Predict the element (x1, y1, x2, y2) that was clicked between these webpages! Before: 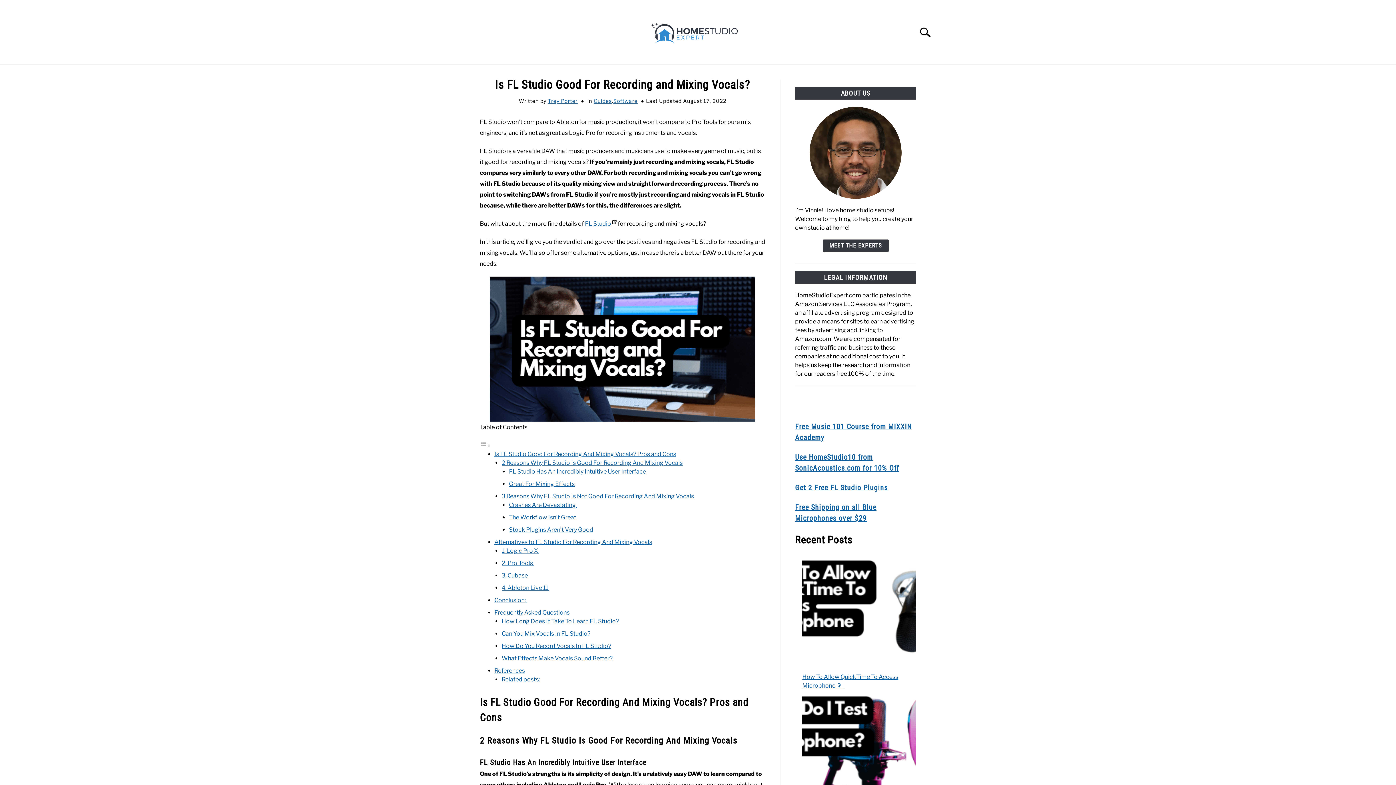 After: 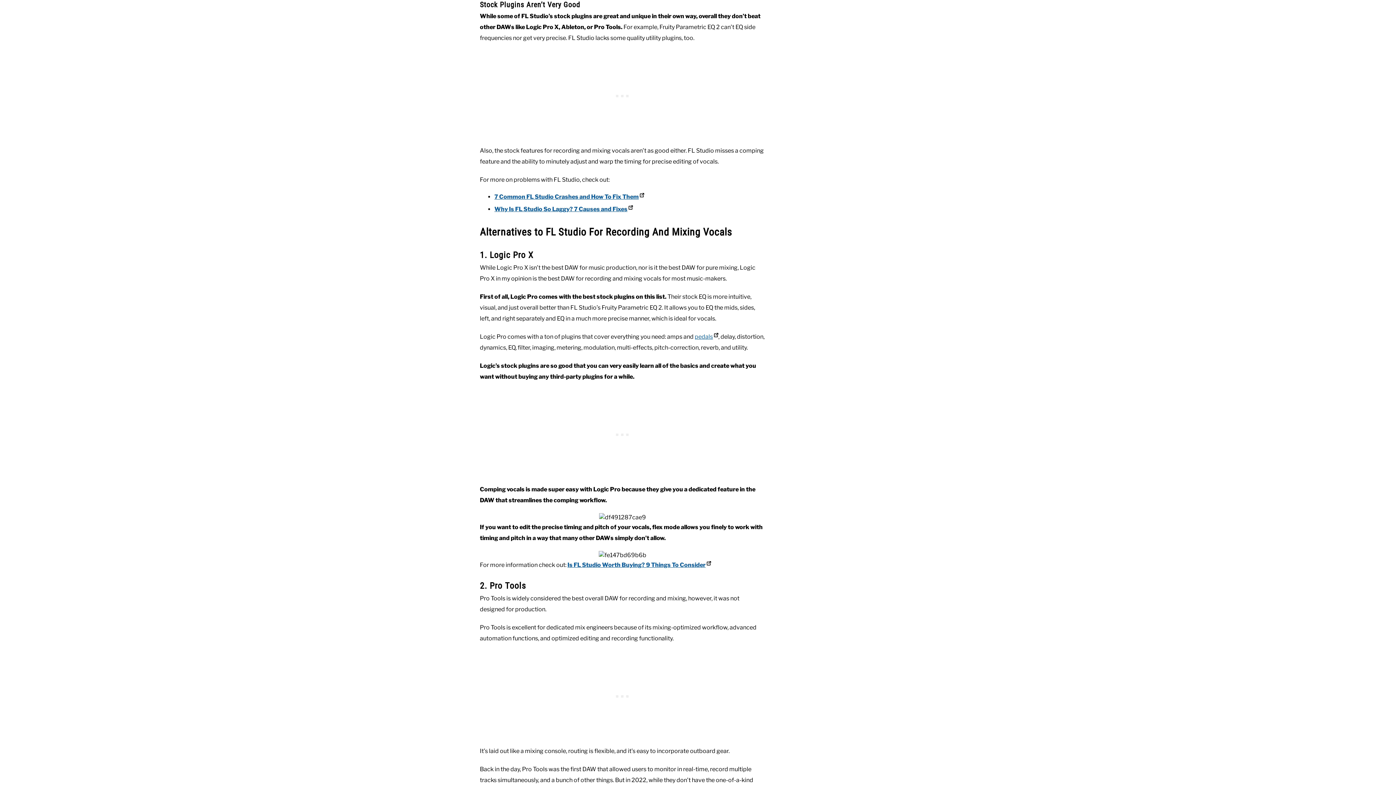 Action: bbox: (509, 526, 593, 533) label: Stock Plugins Aren’t Very Good